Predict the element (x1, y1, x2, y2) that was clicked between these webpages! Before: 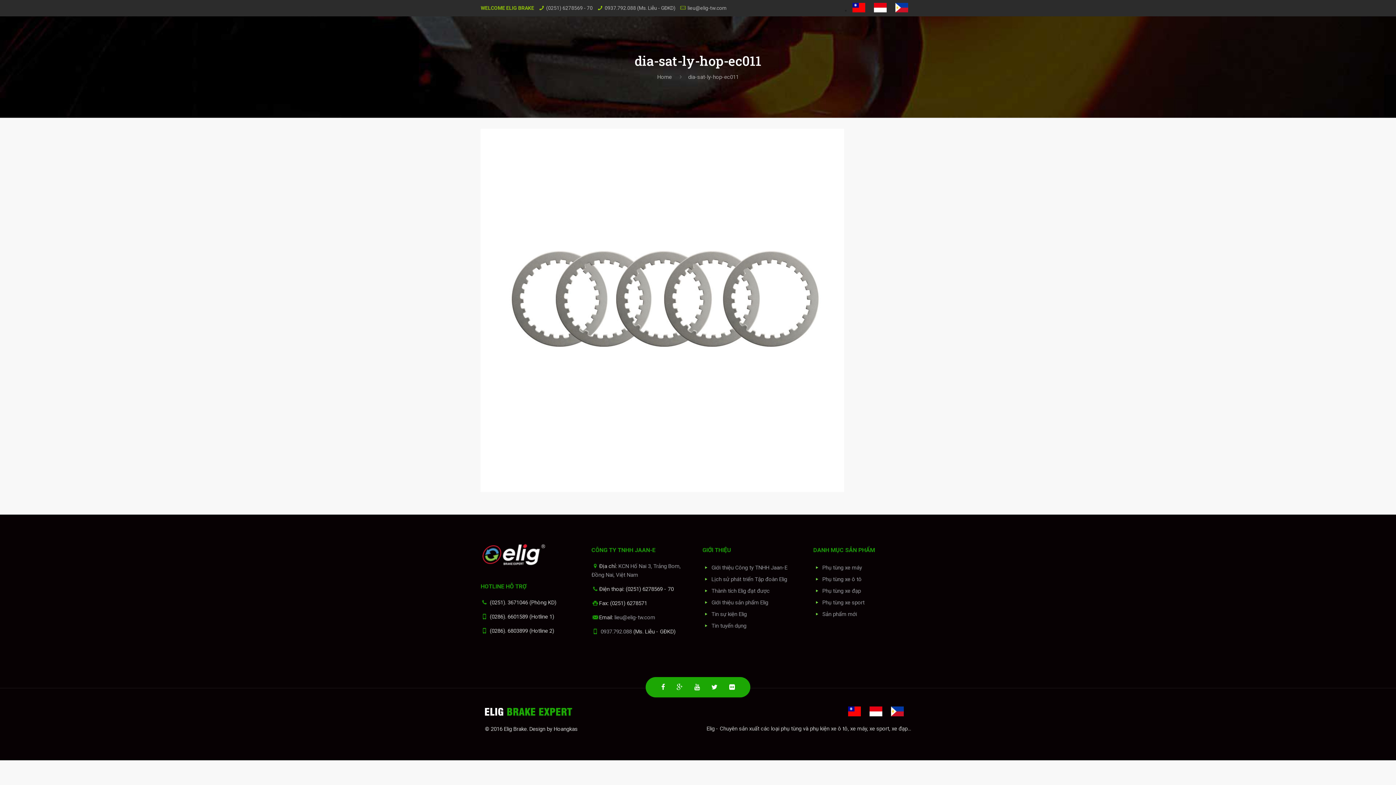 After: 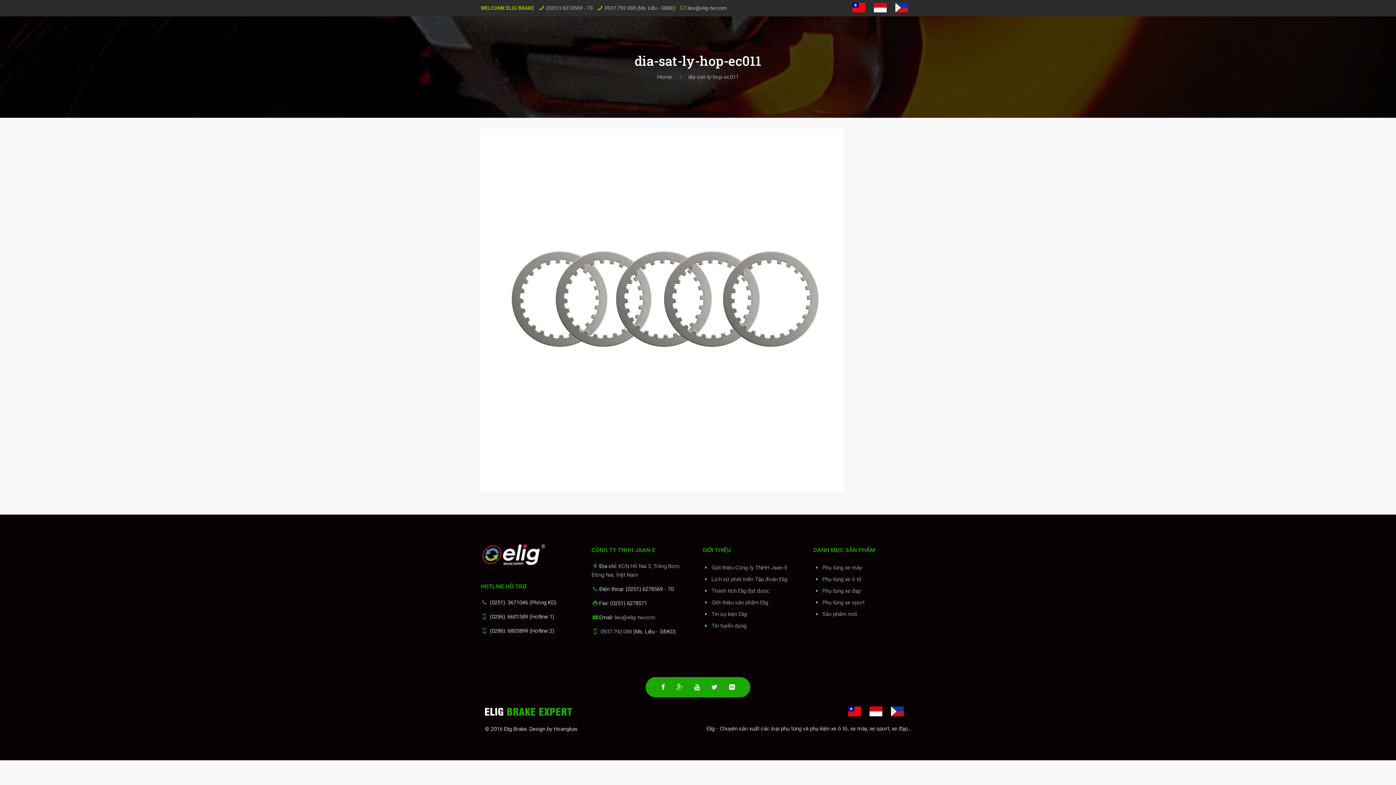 Action: bbox: (869, 711, 882, 718)